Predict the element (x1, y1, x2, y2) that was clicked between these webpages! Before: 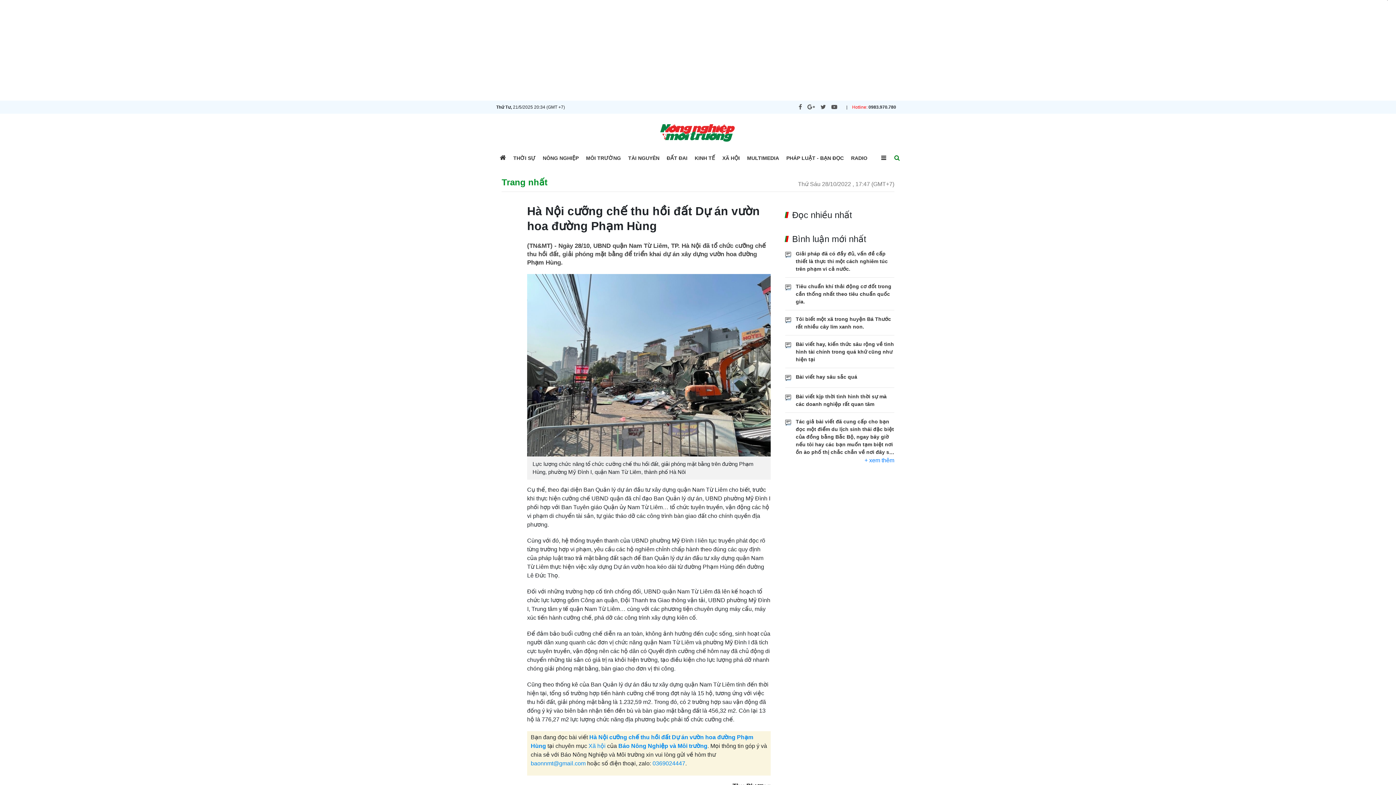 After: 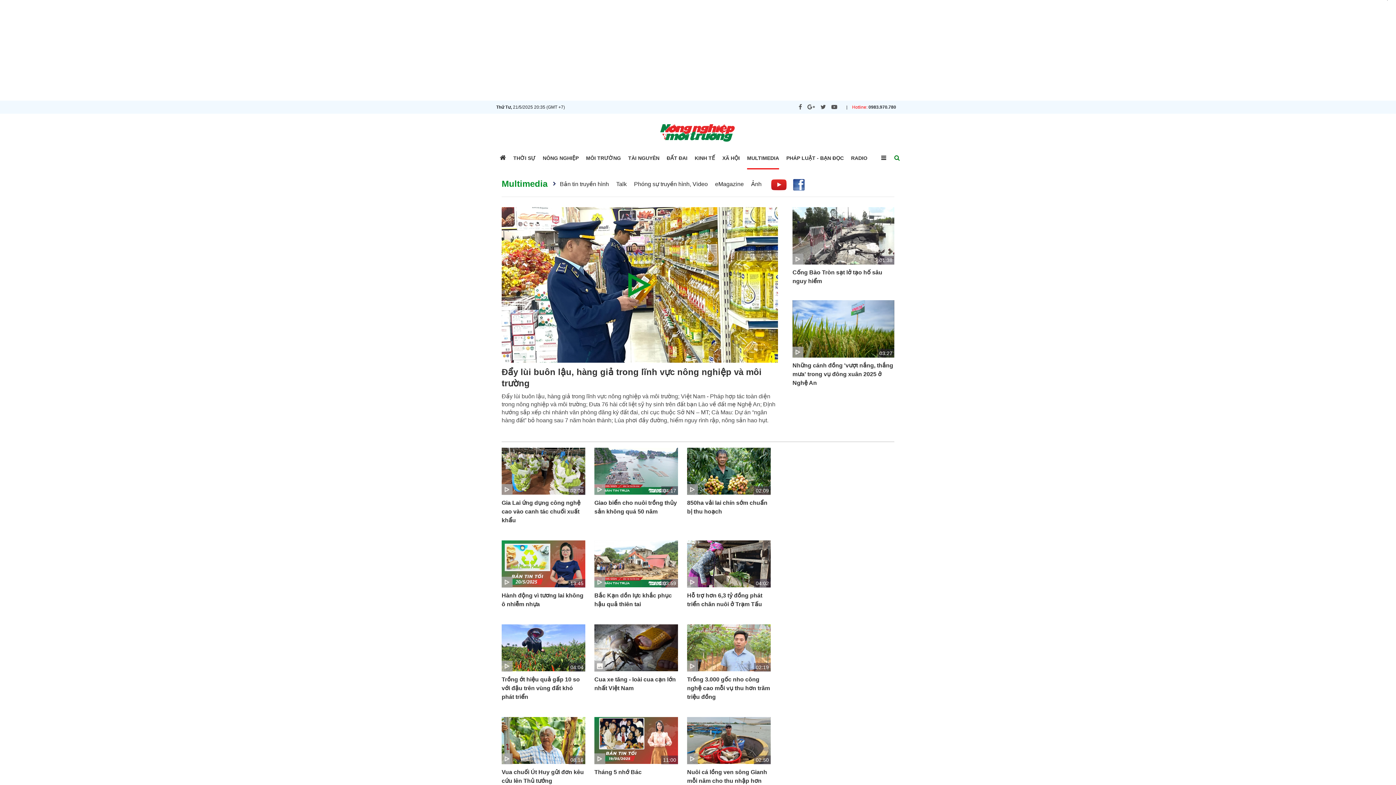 Action: bbox: (747, 155, 779, 161) label: MULTIMEDIA